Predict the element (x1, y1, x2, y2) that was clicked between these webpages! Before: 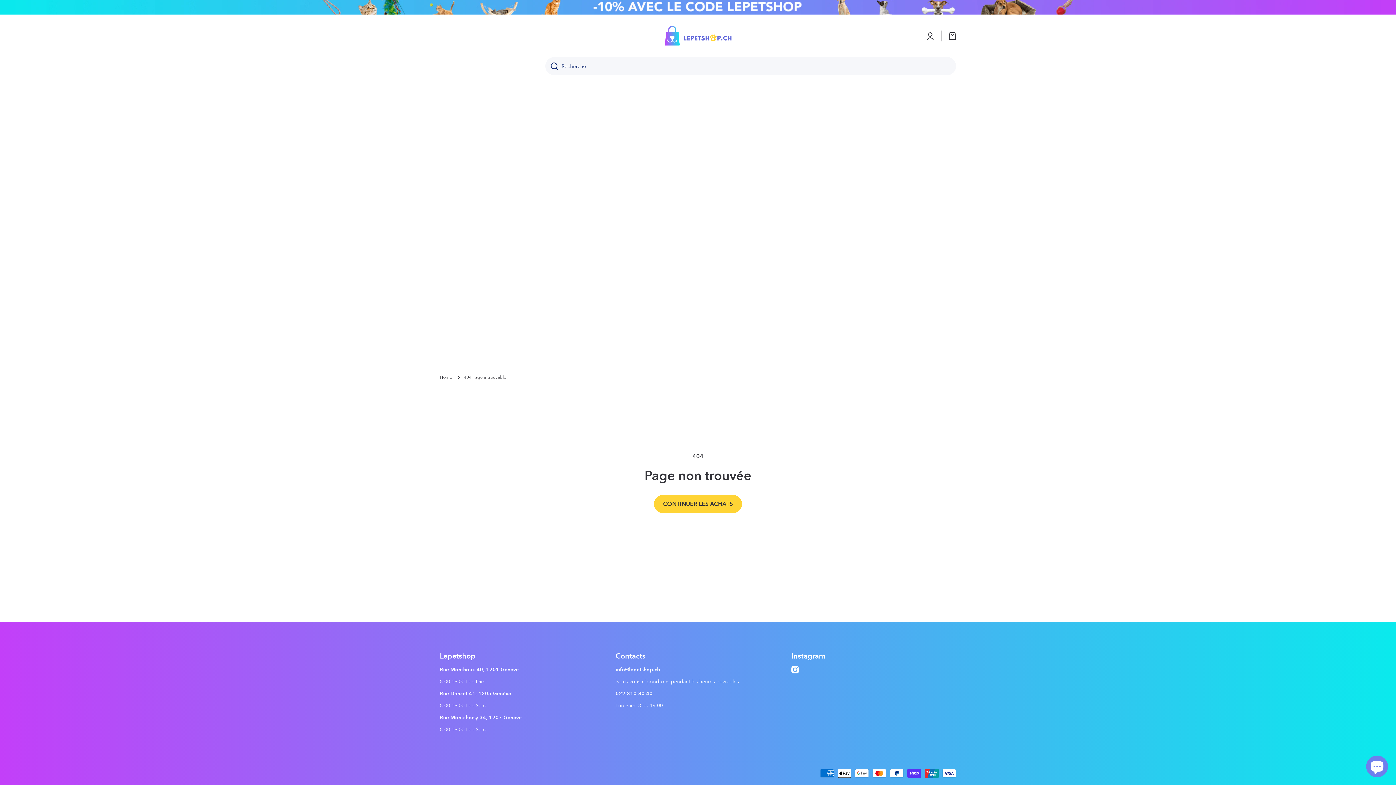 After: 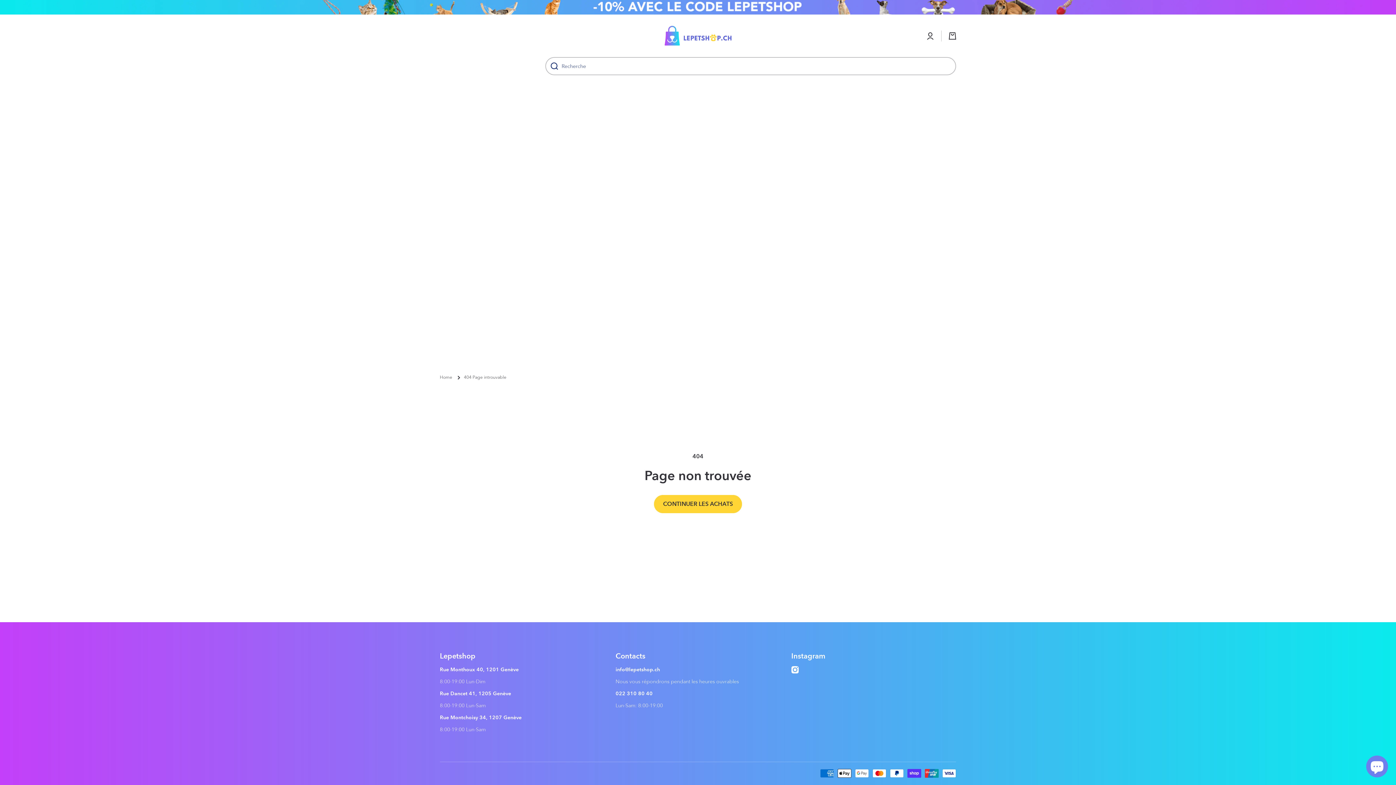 Action: bbox: (545, 57, 558, 75) label: Recherche